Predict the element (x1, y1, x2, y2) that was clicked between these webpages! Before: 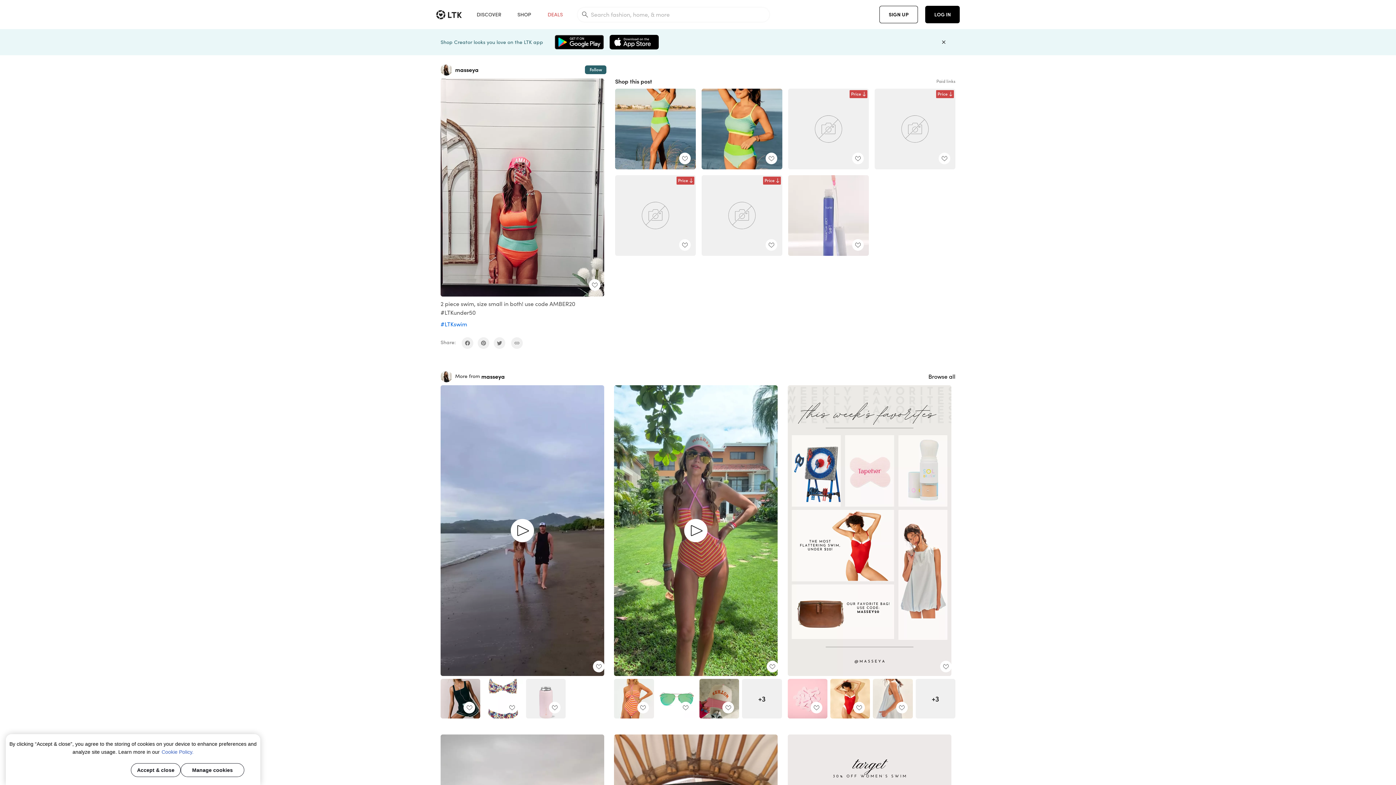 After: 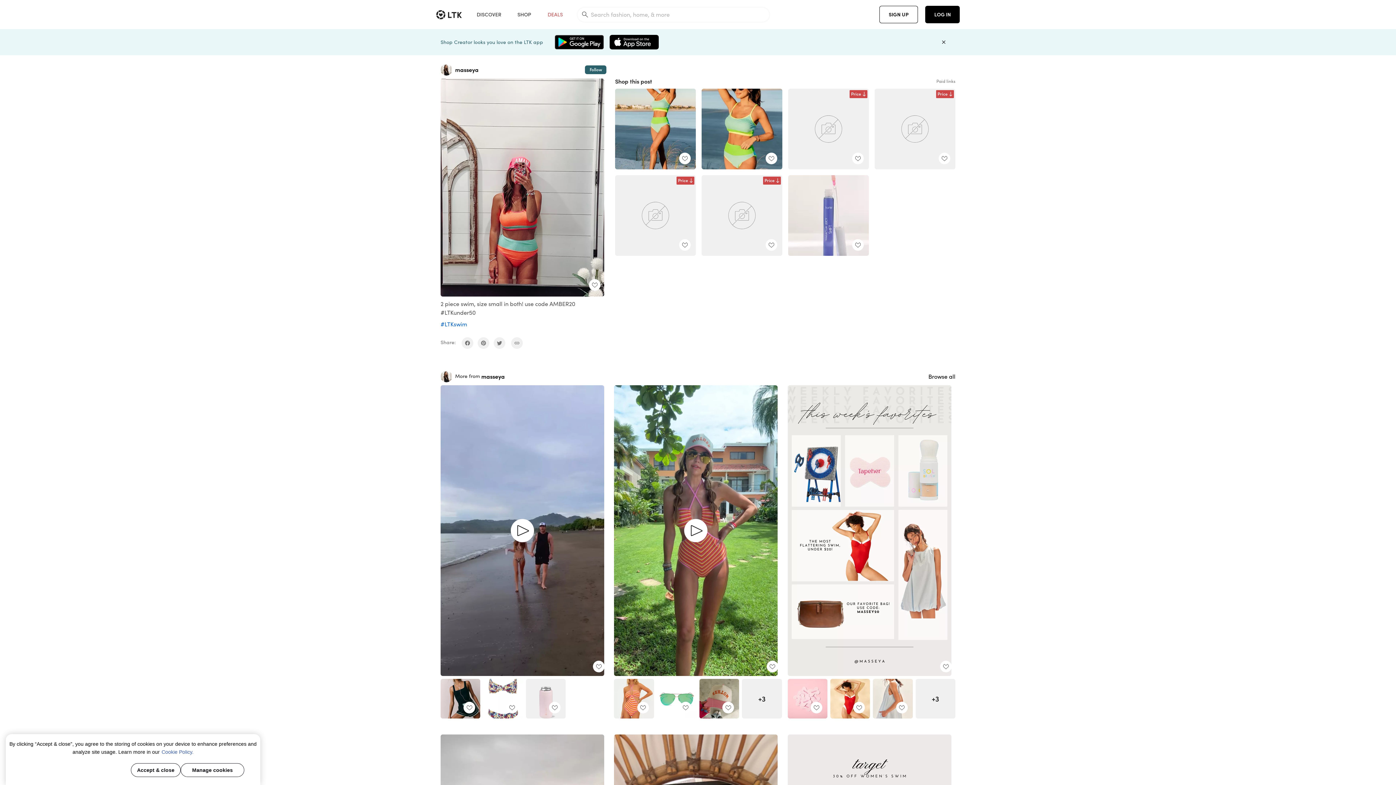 Action: bbox: (543, 34, 604, 49)